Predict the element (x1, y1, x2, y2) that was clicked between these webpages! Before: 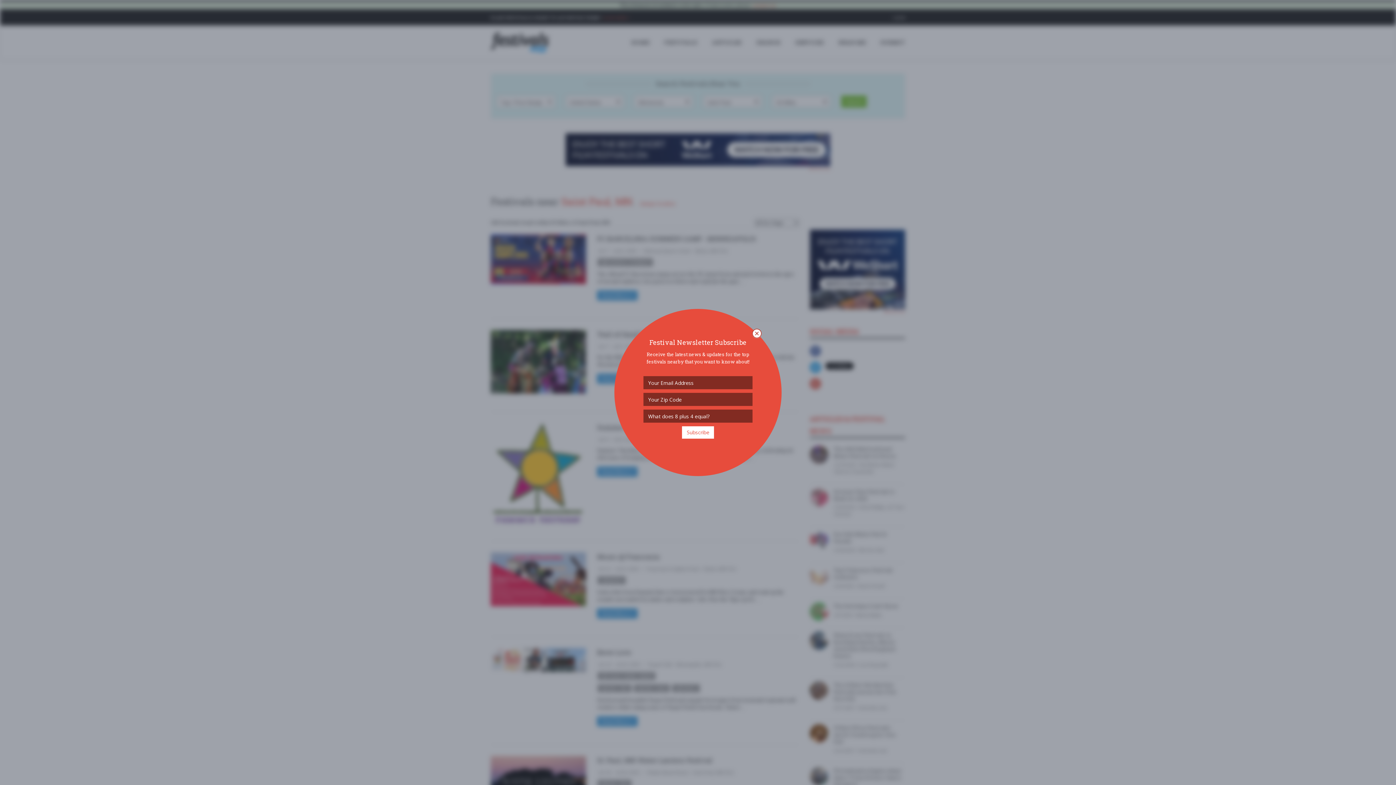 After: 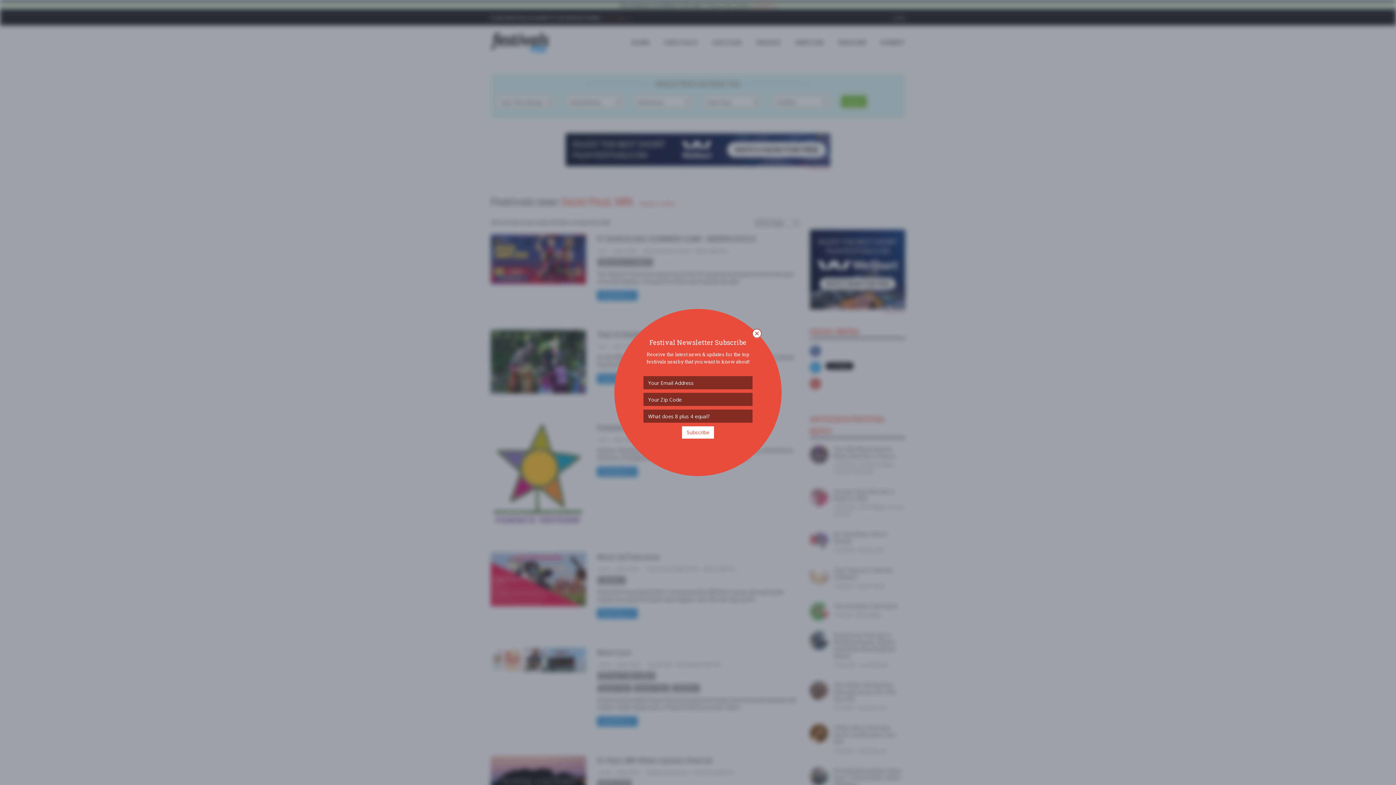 Action: bbox: (682, 426, 714, 438) label: Subscribe